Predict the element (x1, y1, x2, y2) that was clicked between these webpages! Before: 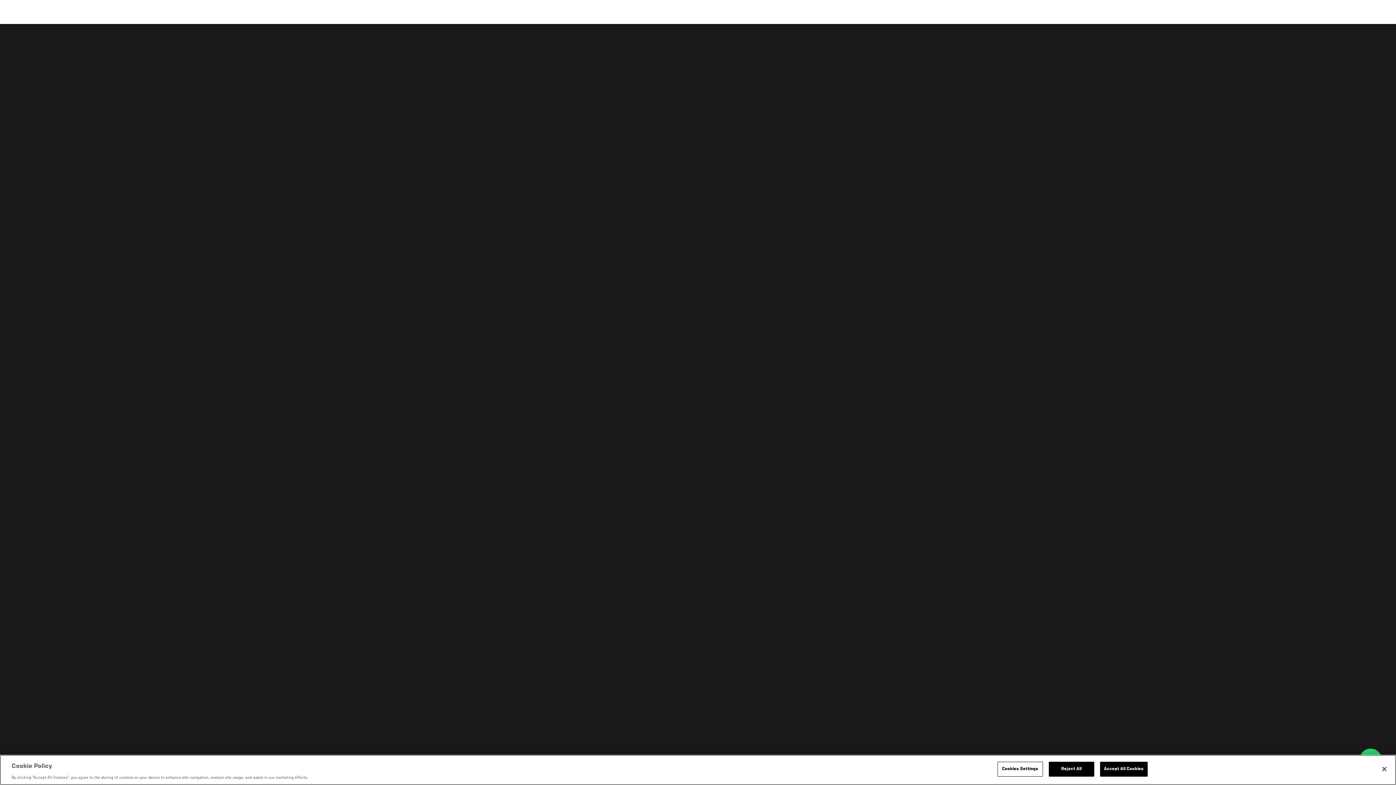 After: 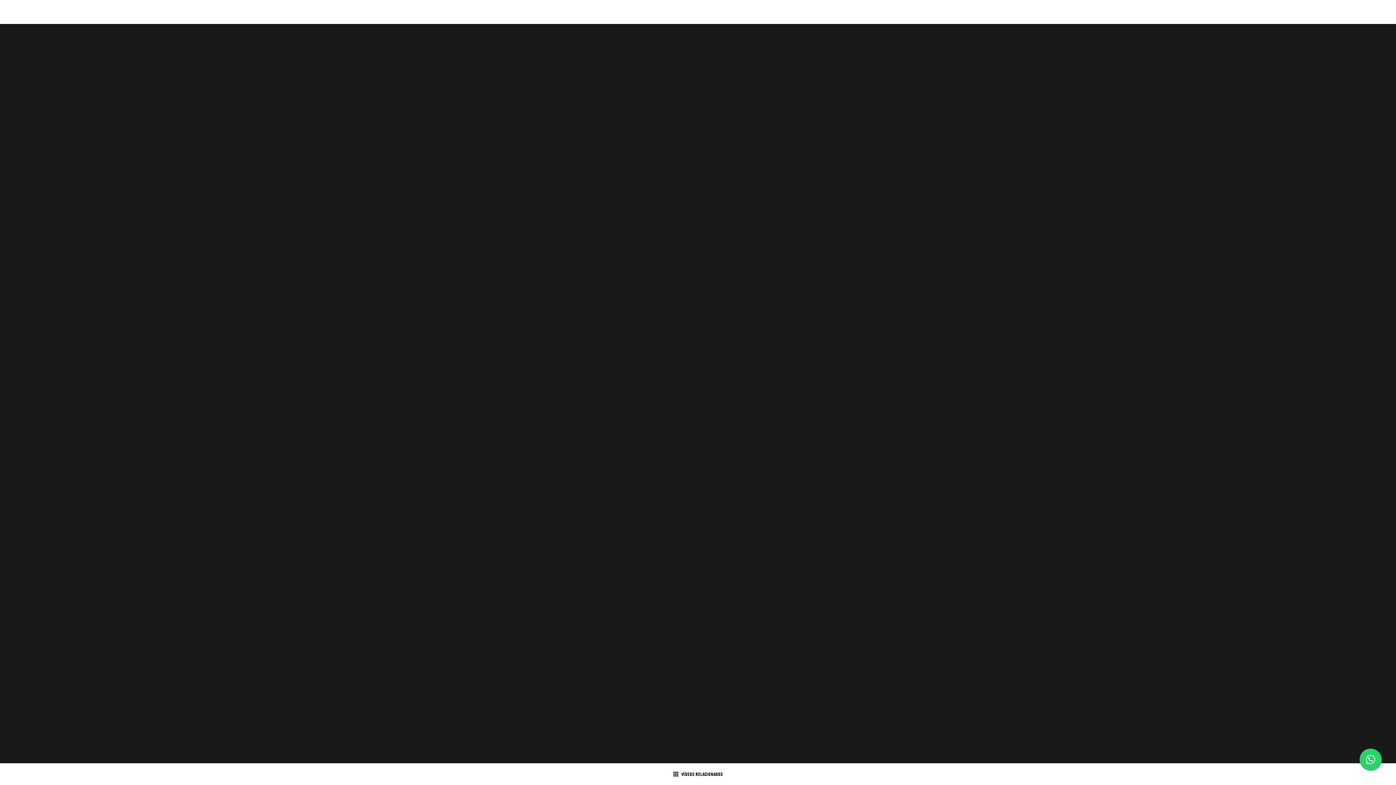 Action: bbox: (1048, 773, 1094, 788) label: Reject All